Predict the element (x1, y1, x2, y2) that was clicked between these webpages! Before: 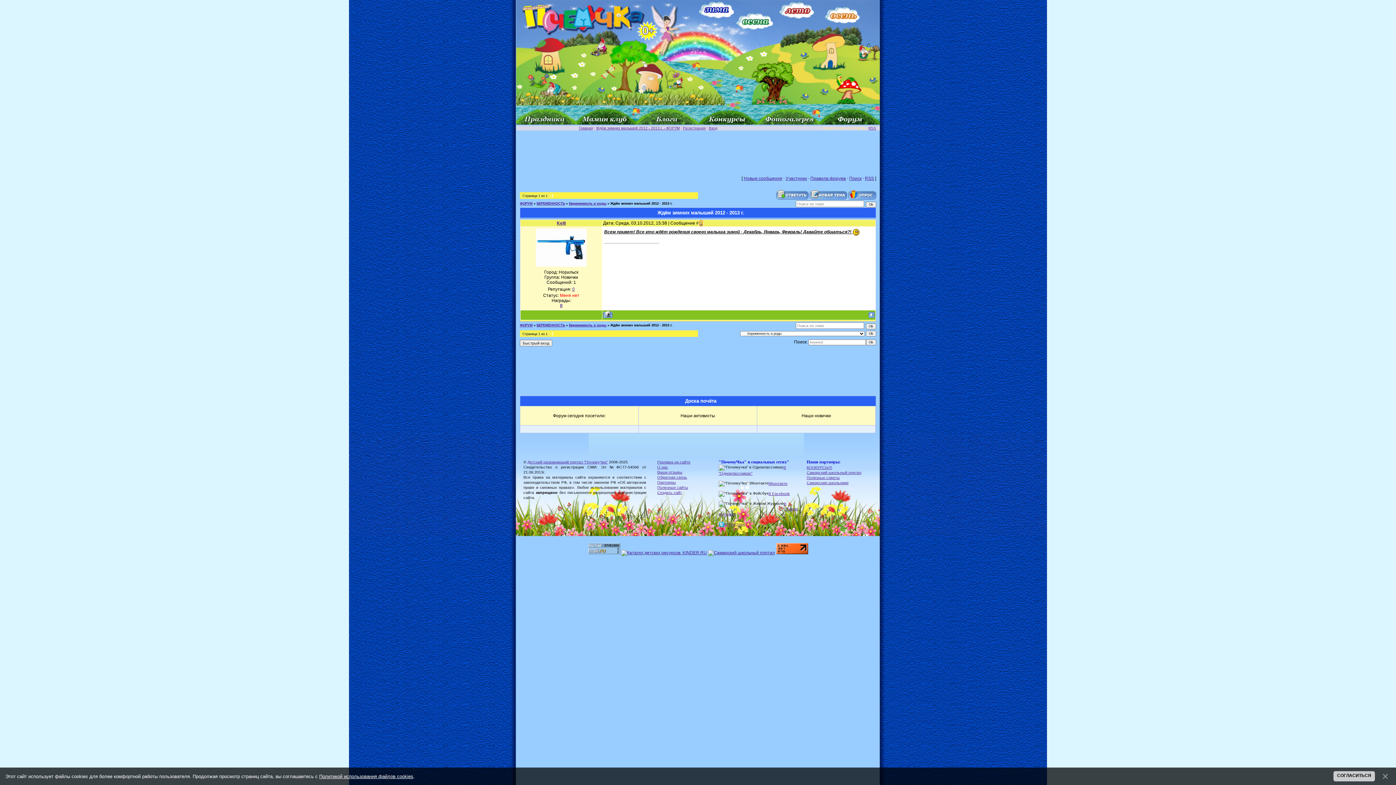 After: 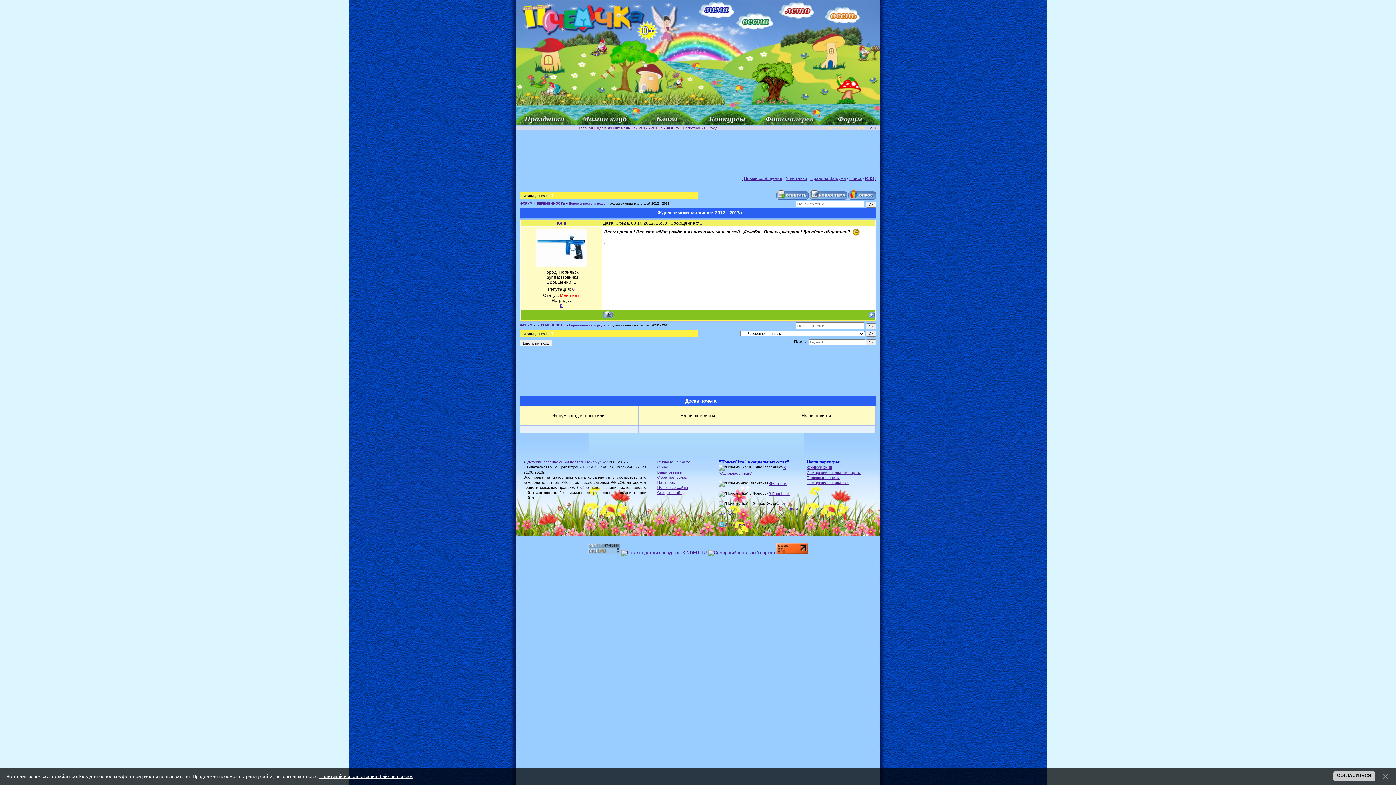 Action: bbox: (809, 195, 847, 200)